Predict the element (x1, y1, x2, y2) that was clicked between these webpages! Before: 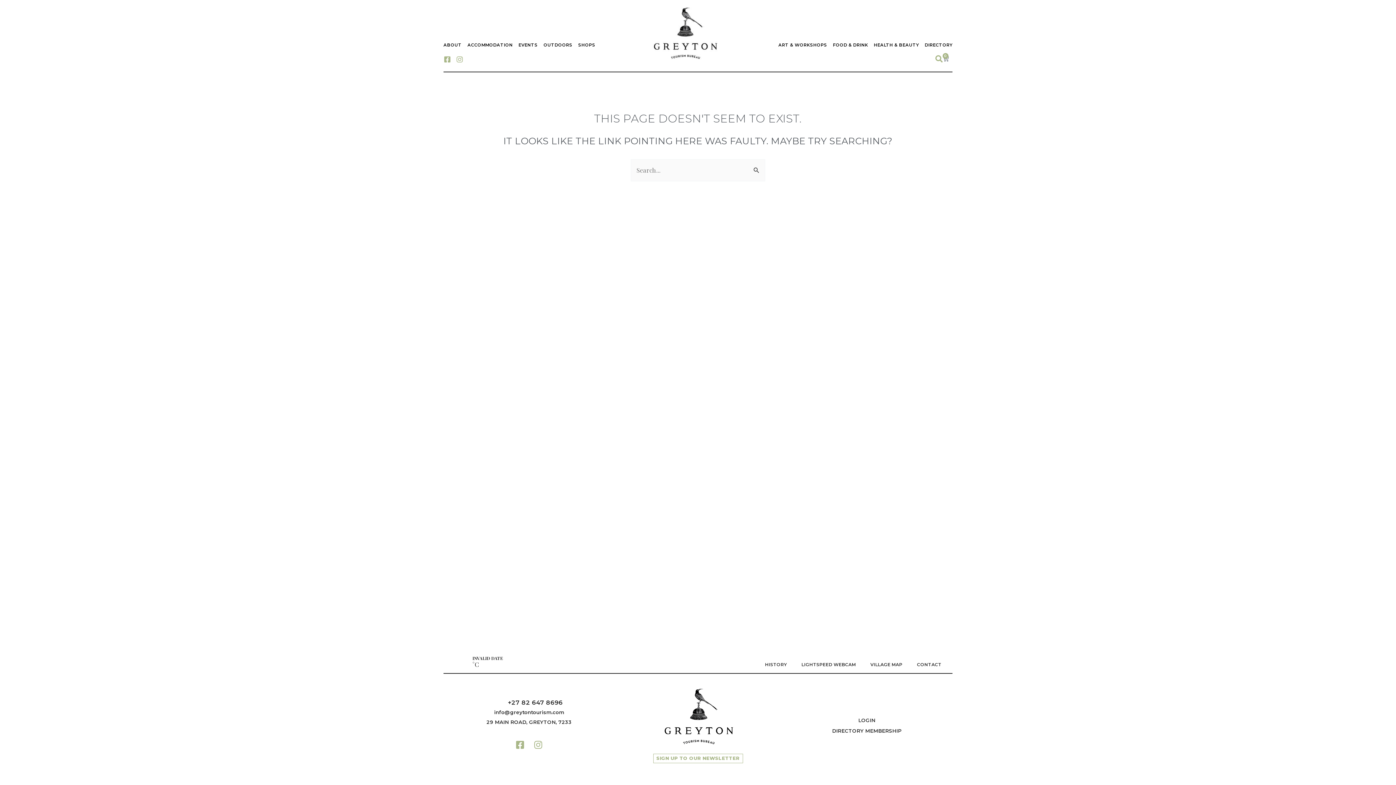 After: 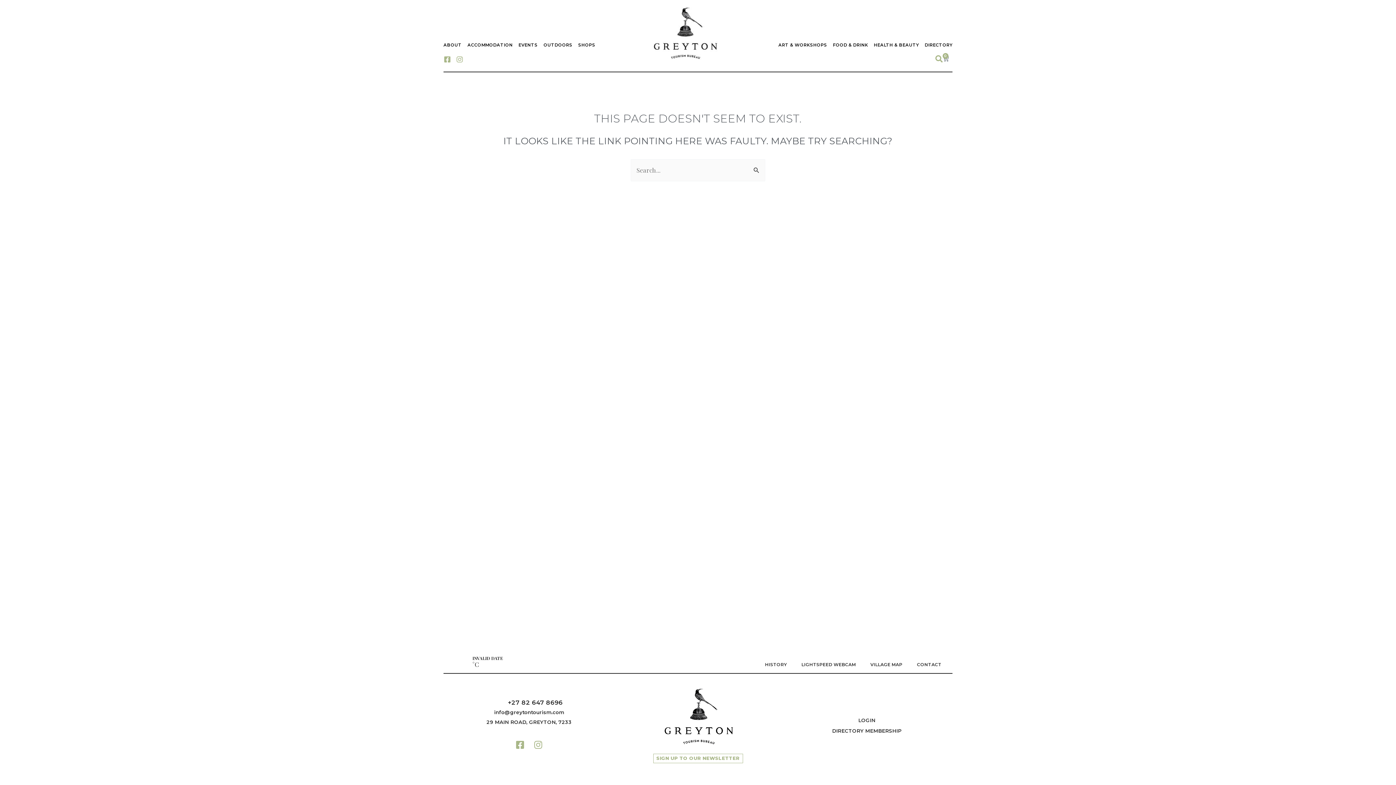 Action: label: Instagram bbox: (454, 53, 465, 64)